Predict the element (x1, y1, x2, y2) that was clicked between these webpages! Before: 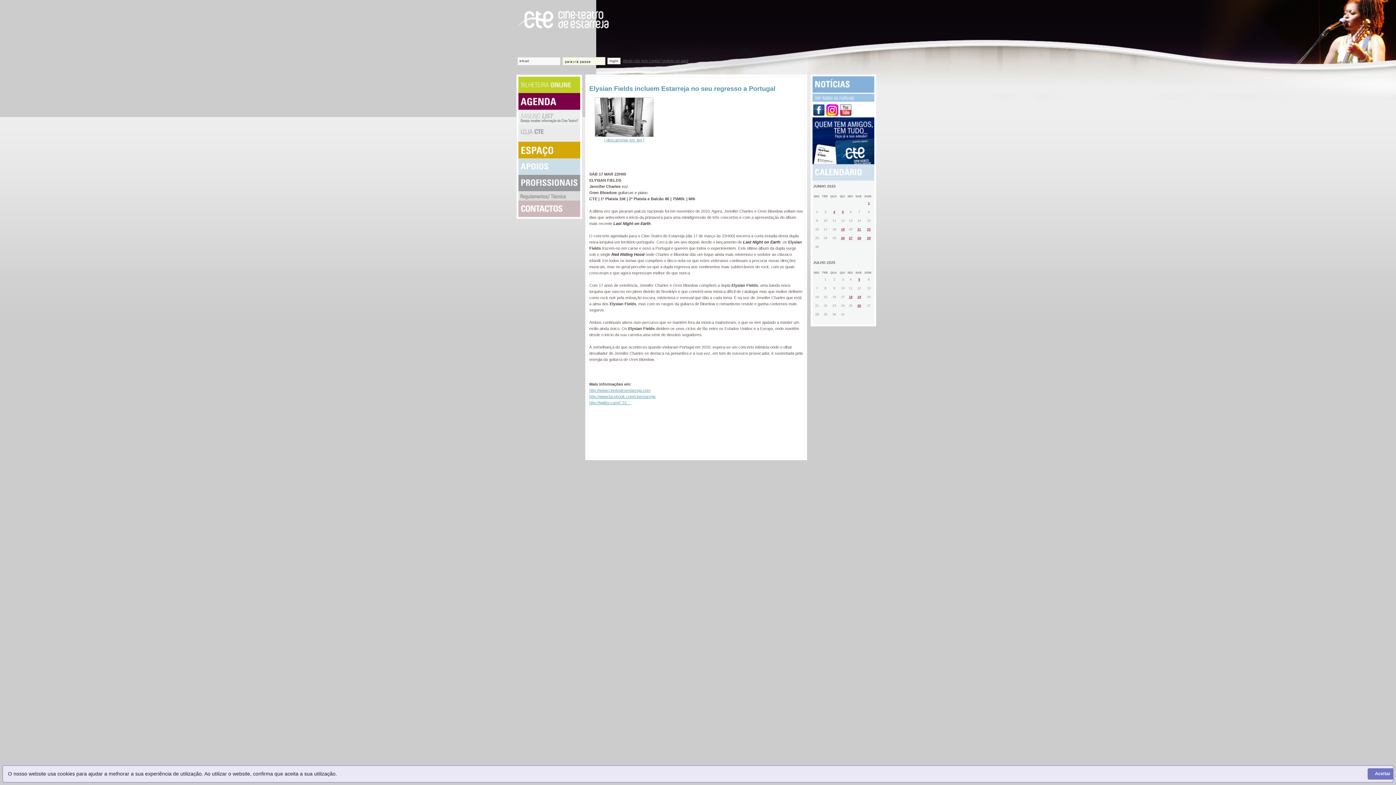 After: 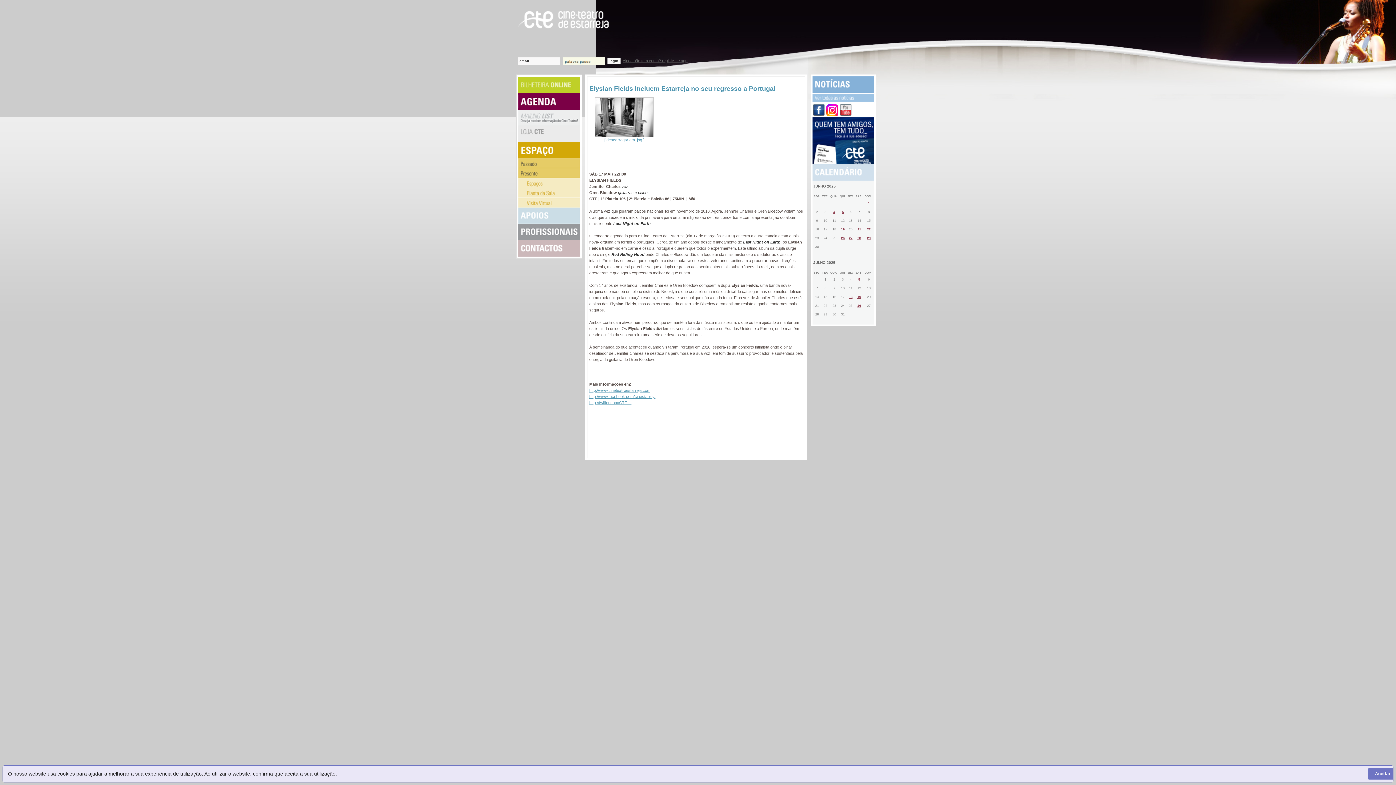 Action: bbox: (518, 154, 580, 159)